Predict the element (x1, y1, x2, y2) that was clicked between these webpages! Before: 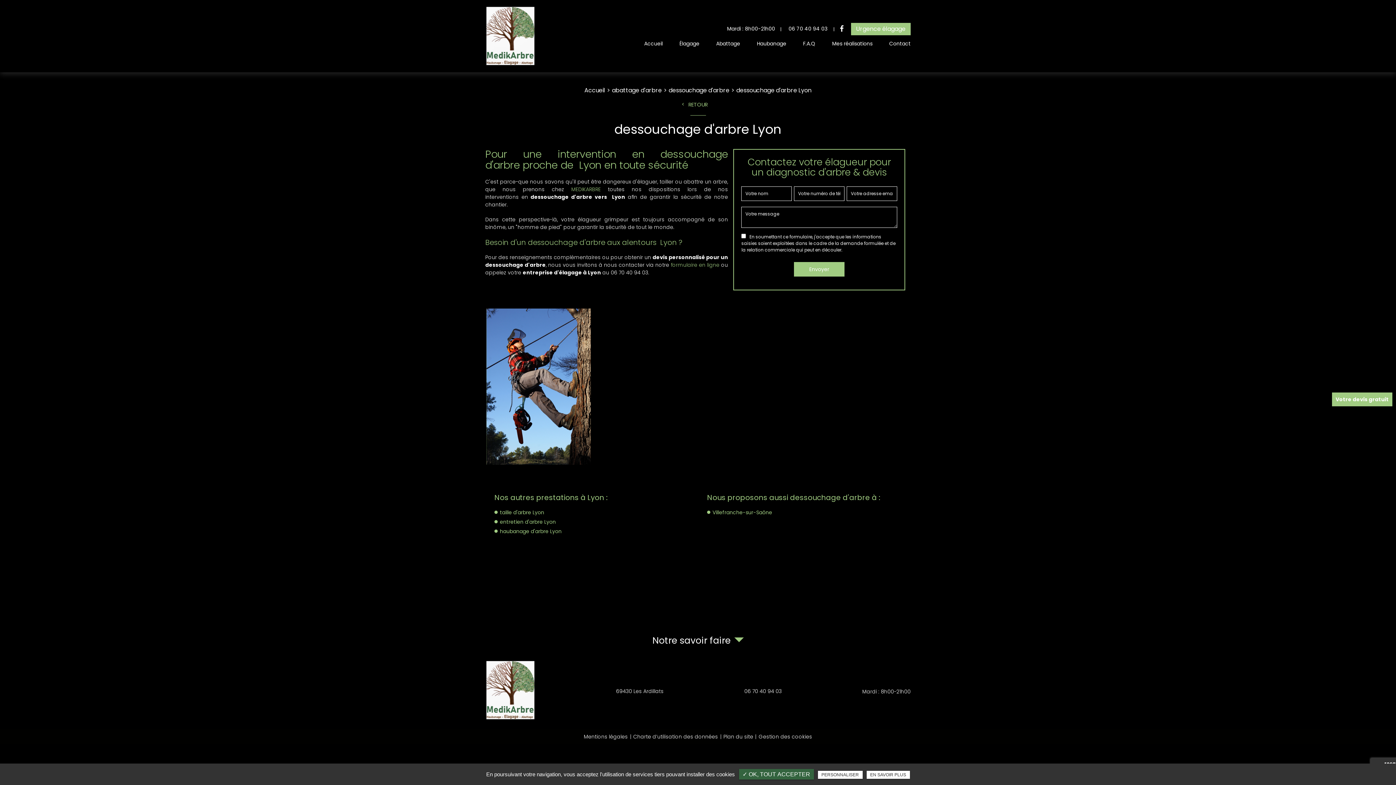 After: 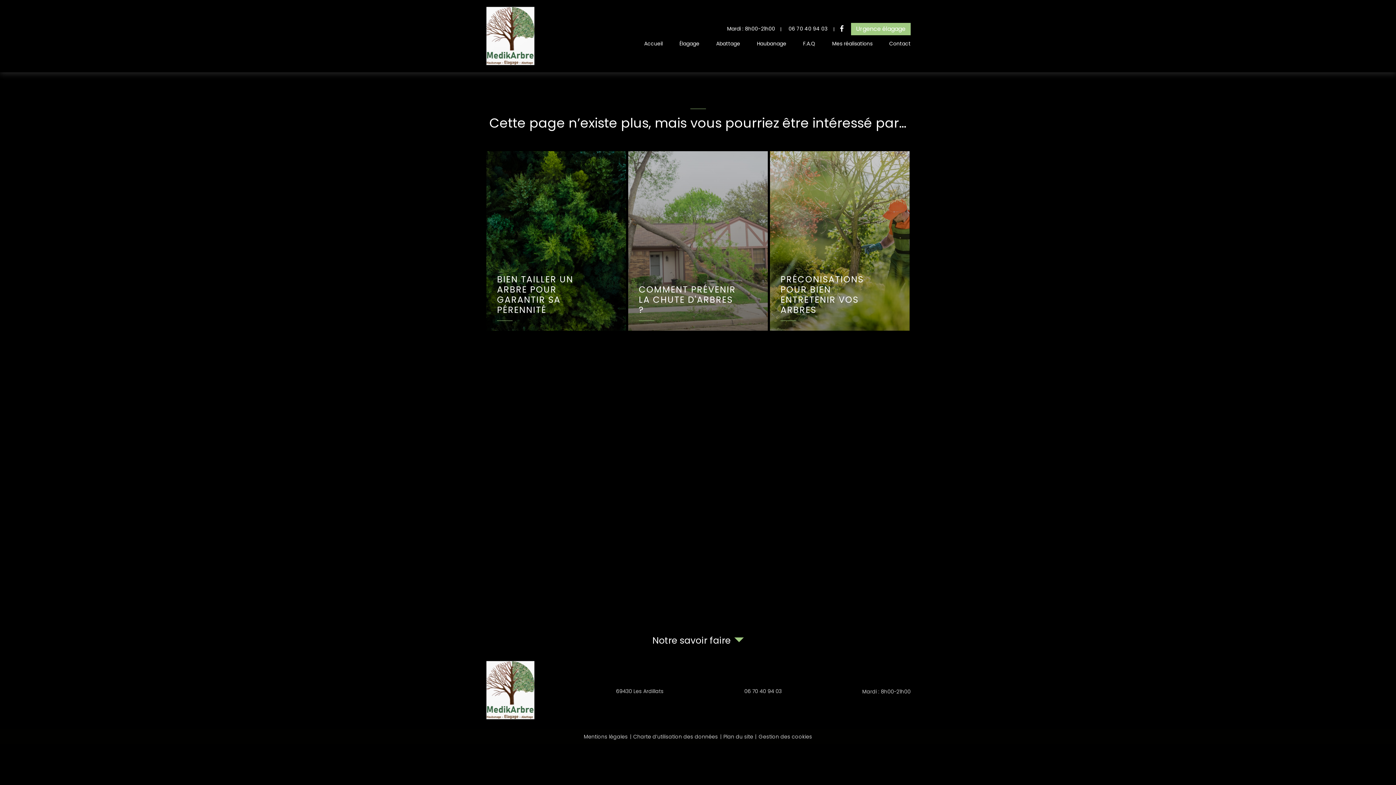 Action: label: formulaire en ligne bbox: (670, 261, 719, 268)